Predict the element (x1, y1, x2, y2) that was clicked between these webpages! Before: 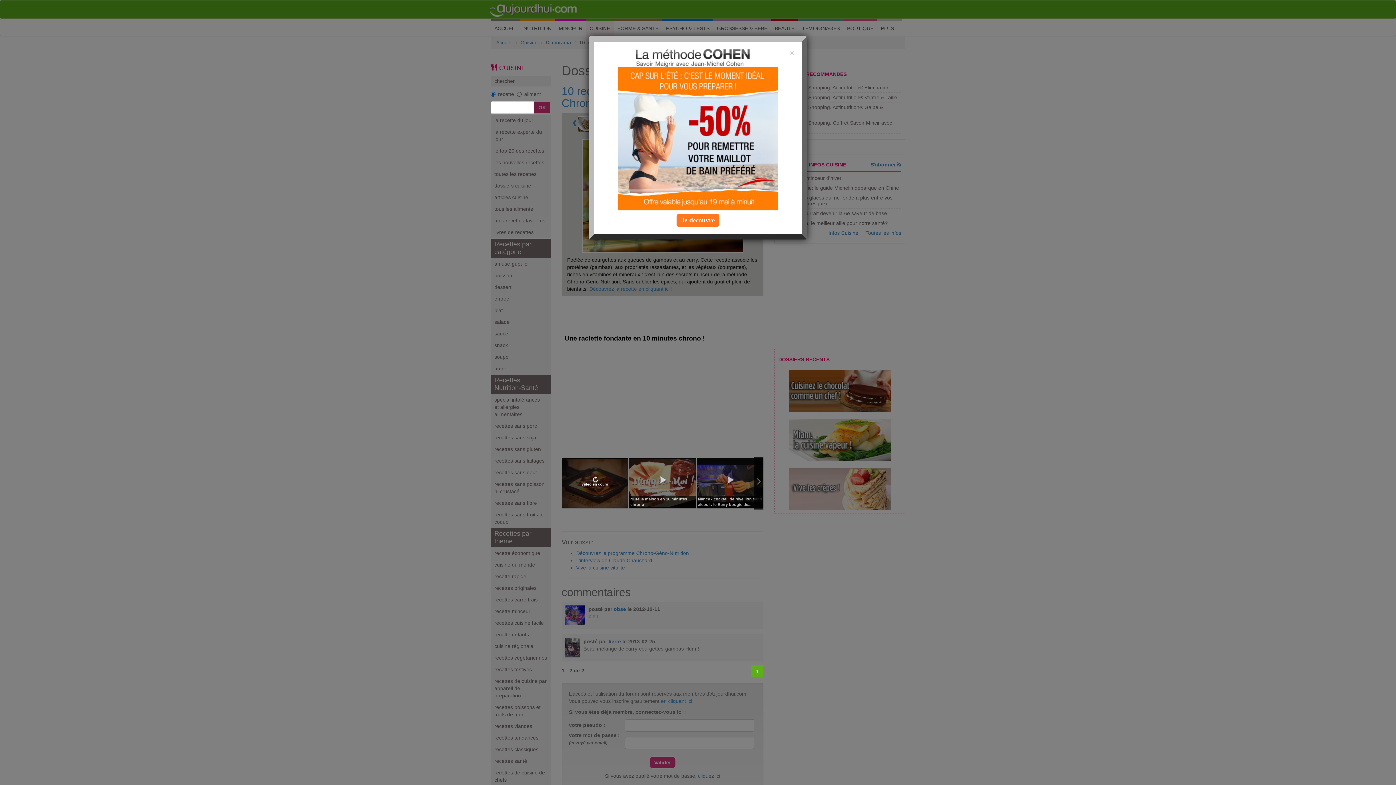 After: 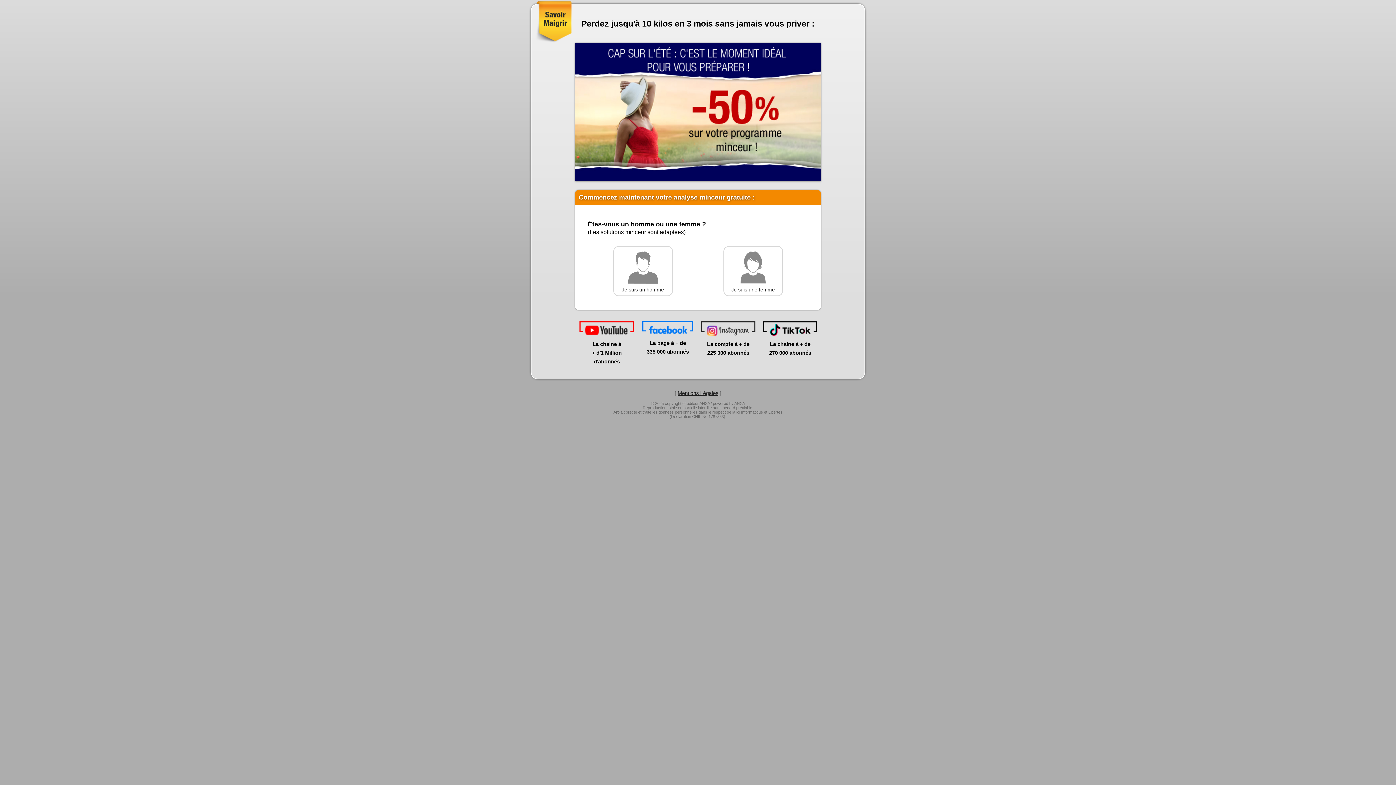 Action: label: Je decouvre bbox: (676, 214, 719, 226)